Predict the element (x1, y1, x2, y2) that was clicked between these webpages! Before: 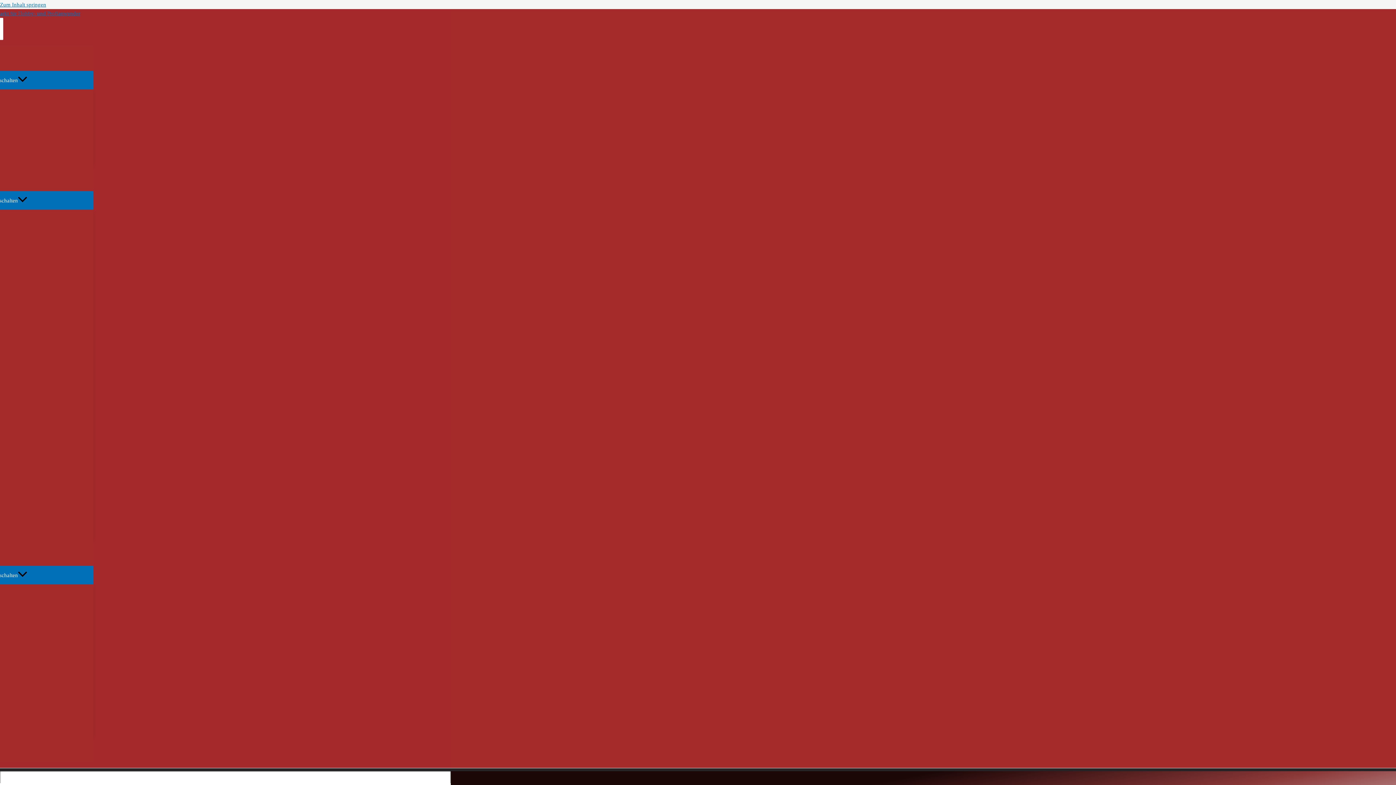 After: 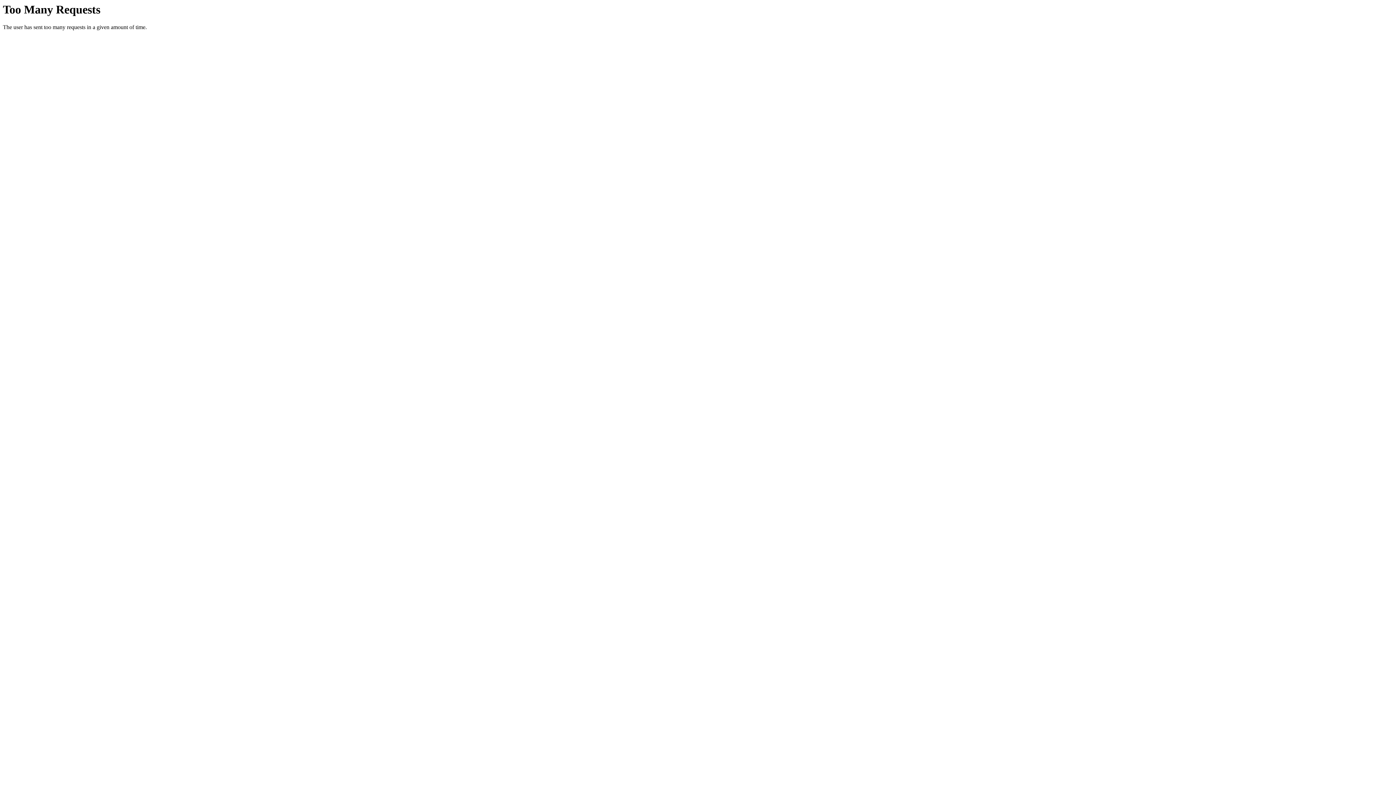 Action: label: Sägen bbox: (-92, 686, 93, 712)